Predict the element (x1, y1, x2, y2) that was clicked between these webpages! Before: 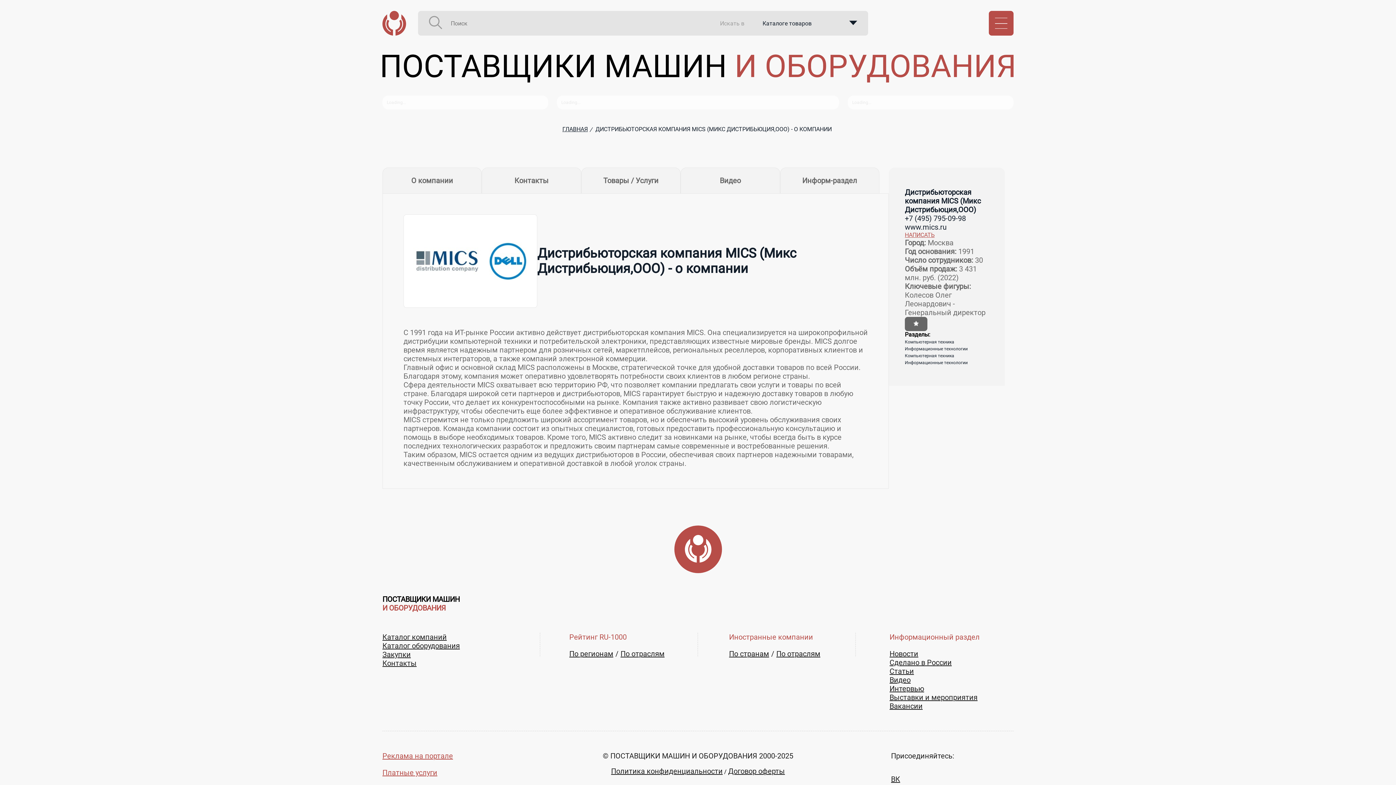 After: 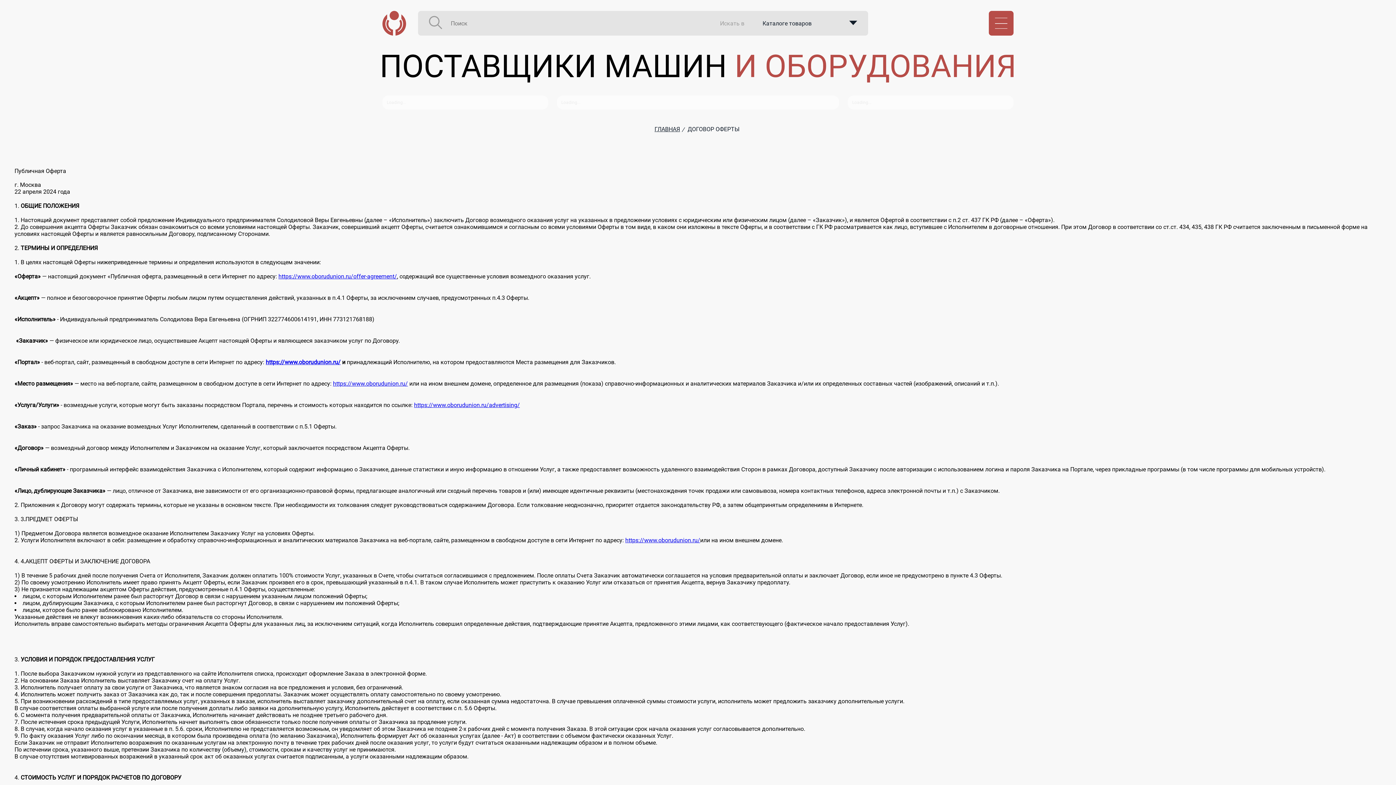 Action: bbox: (728, 767, 785, 775) label: Договор оферты